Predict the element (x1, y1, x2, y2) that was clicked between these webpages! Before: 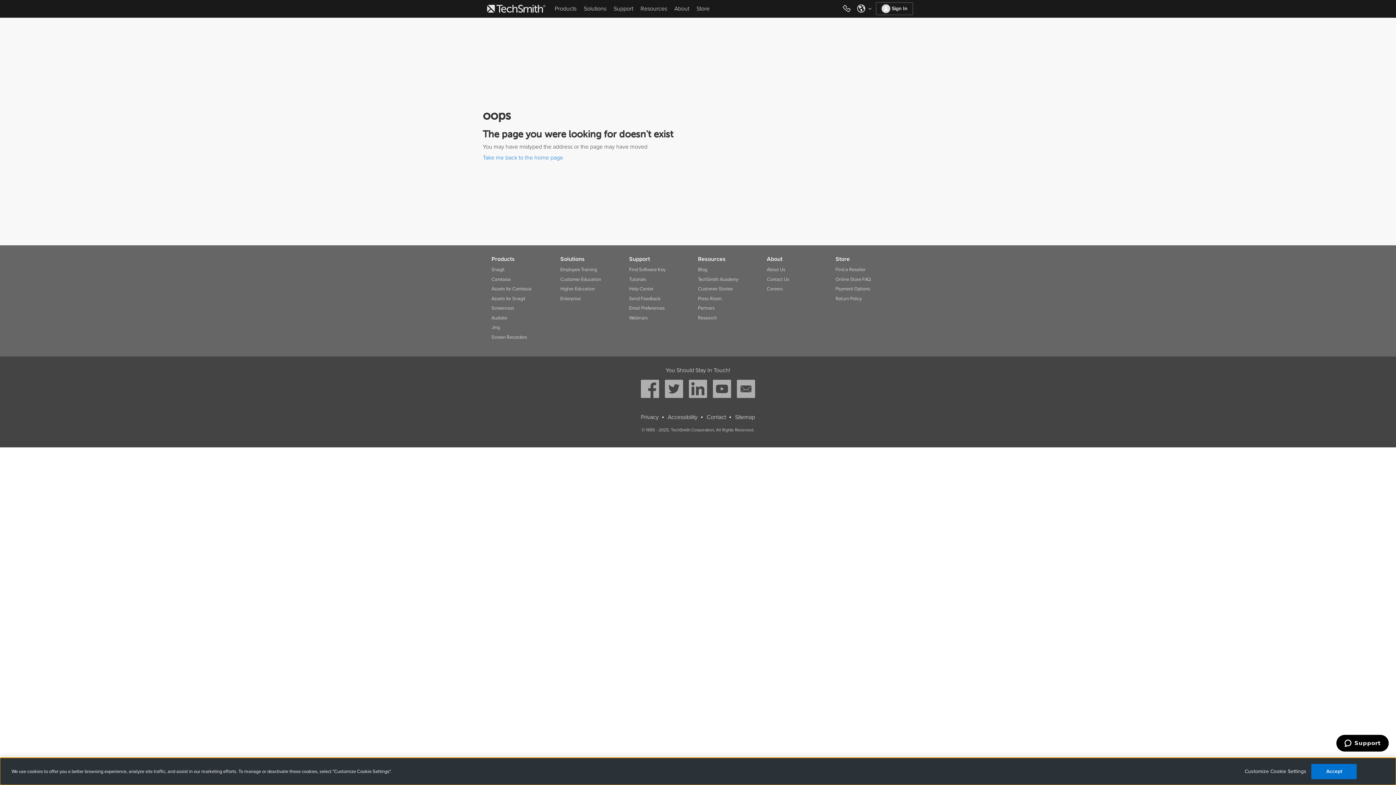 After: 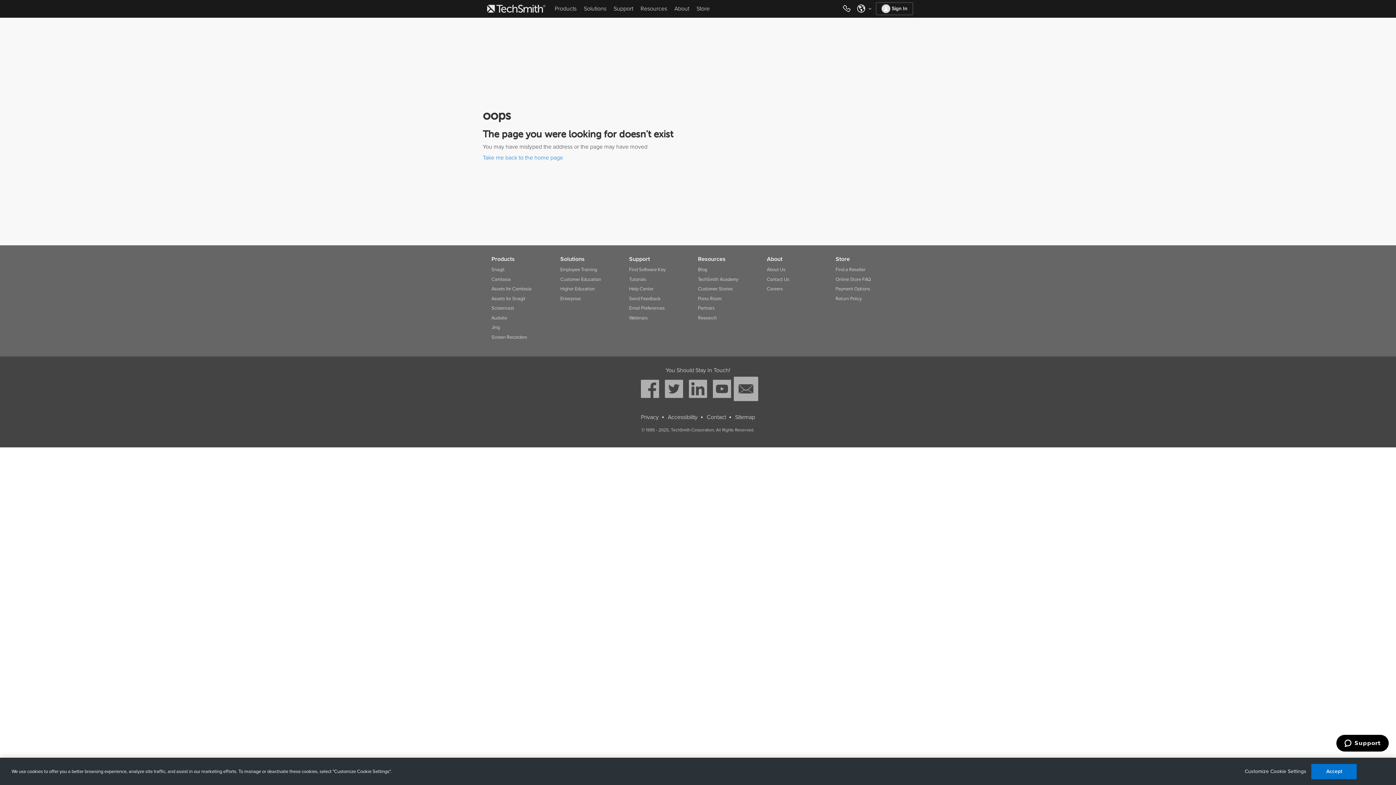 Action: bbox: (737, 379, 755, 398)